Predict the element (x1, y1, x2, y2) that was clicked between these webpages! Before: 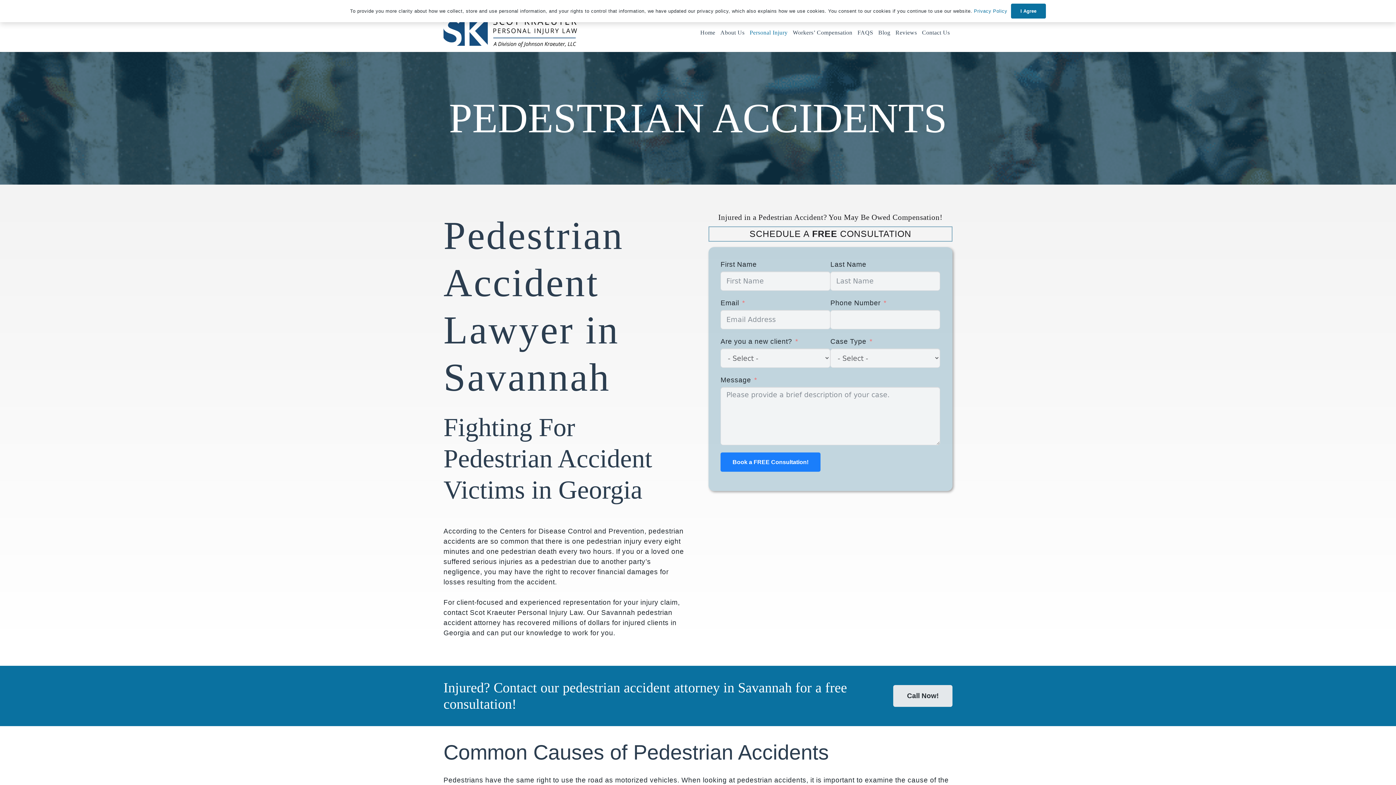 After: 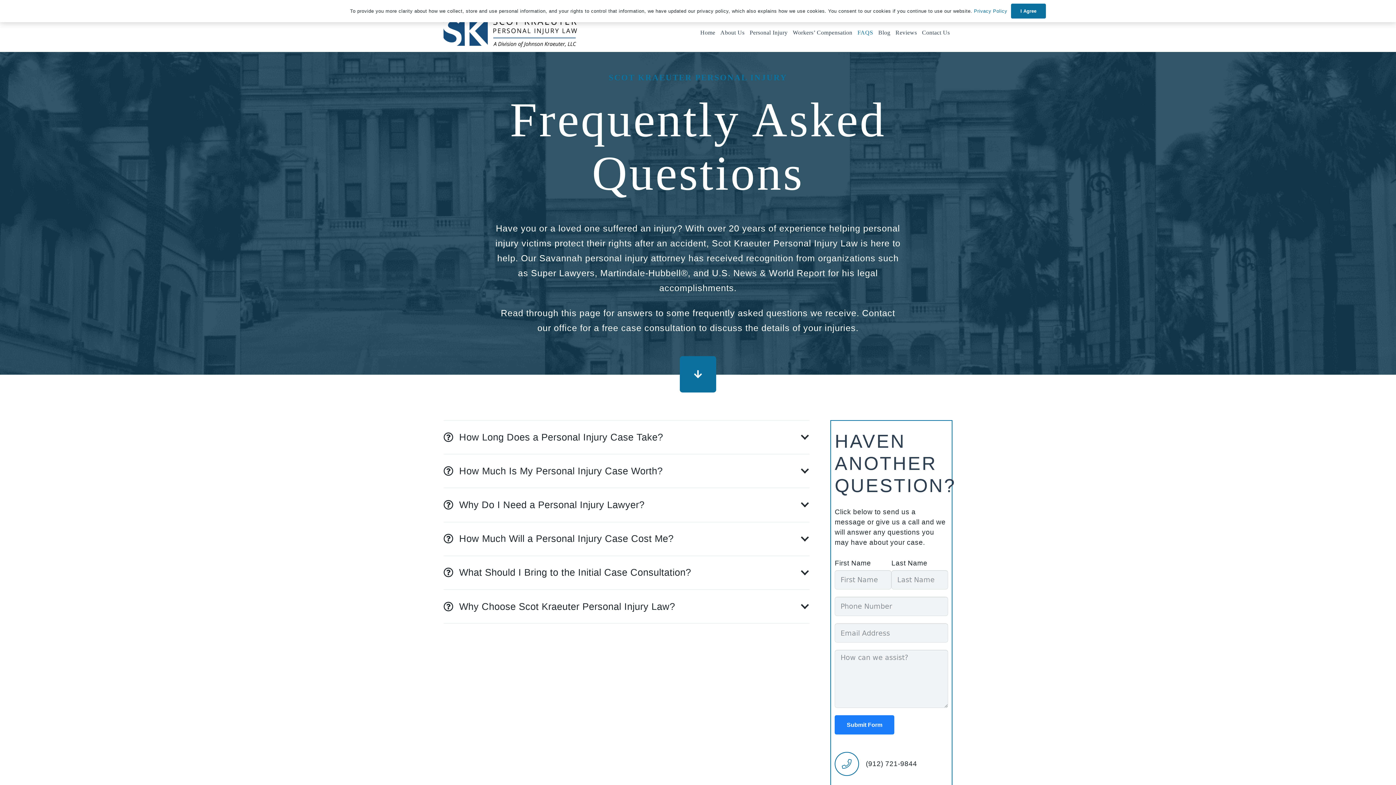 Action: bbox: (855, 13, 876, 52) label: FAQS